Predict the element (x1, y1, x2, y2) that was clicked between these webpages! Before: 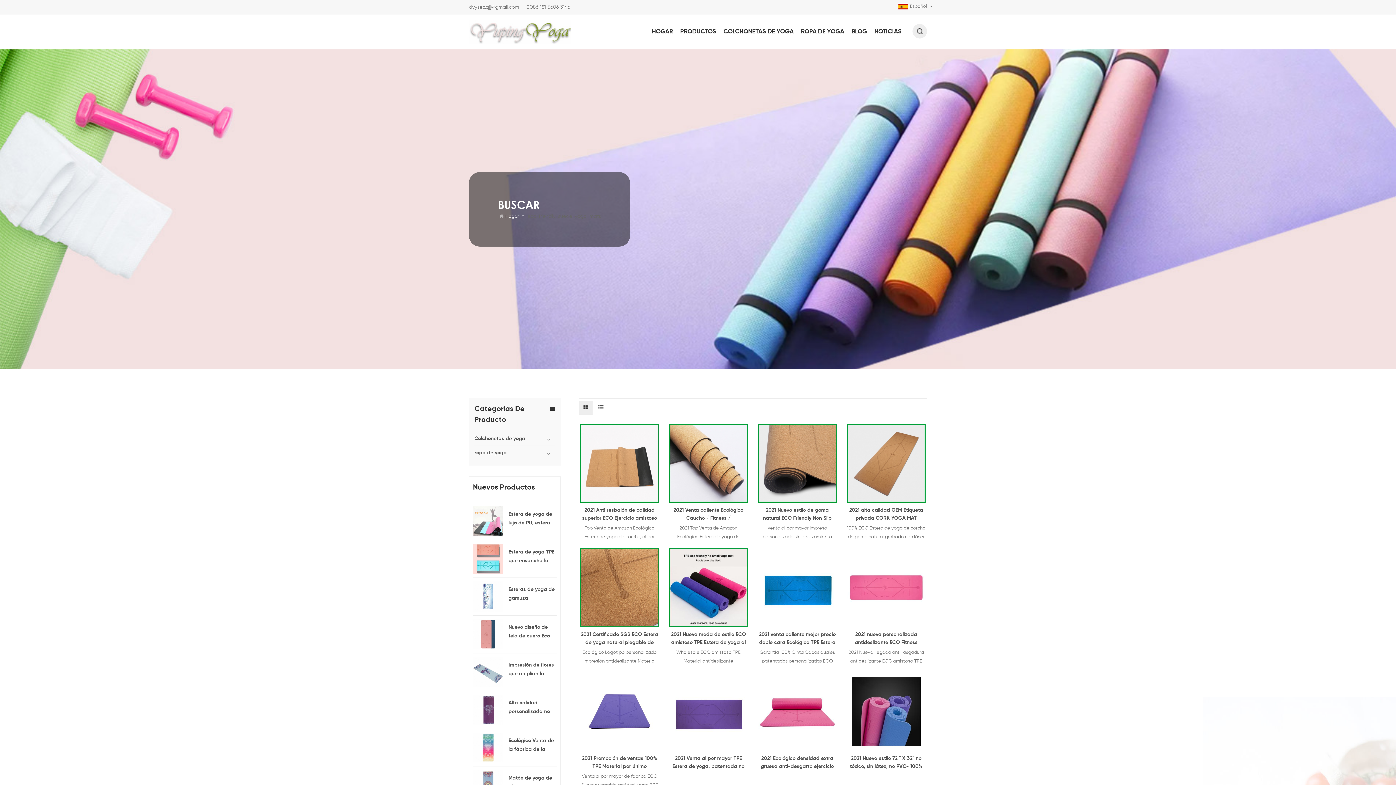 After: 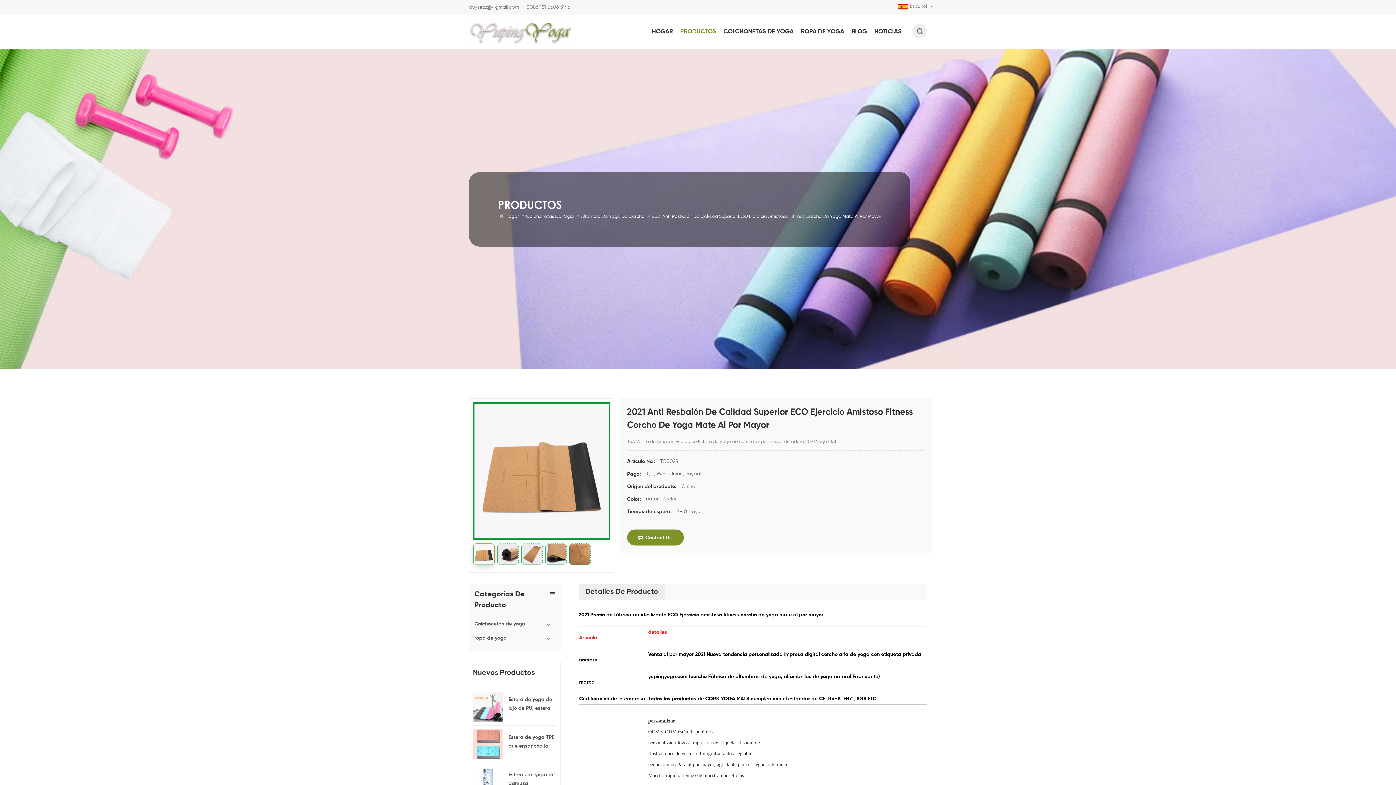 Action: label: 2021 Anti resbalón de calidad superior ECO Ejercicio amistoso fitness corcho de yoga mate al por mayor bbox: (580, 506, 659, 522)